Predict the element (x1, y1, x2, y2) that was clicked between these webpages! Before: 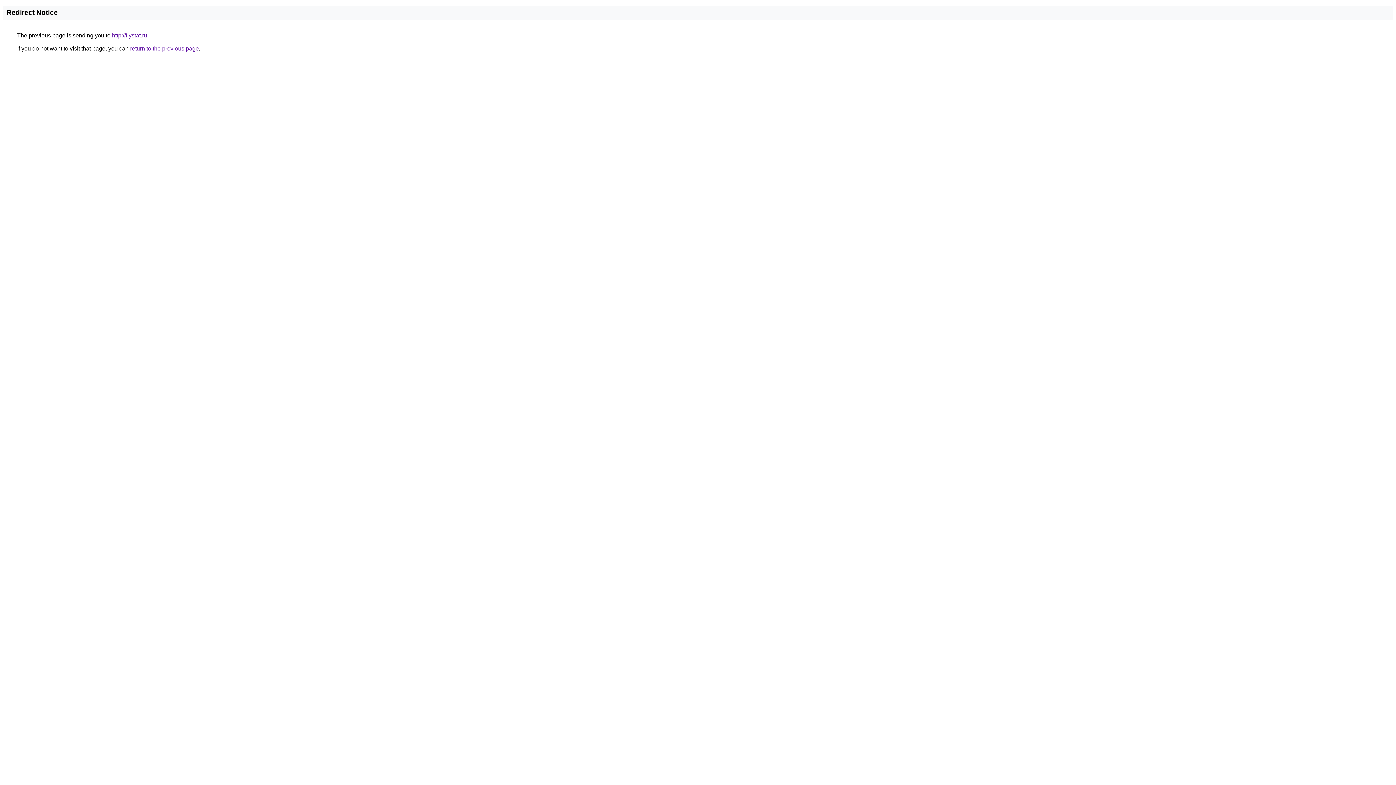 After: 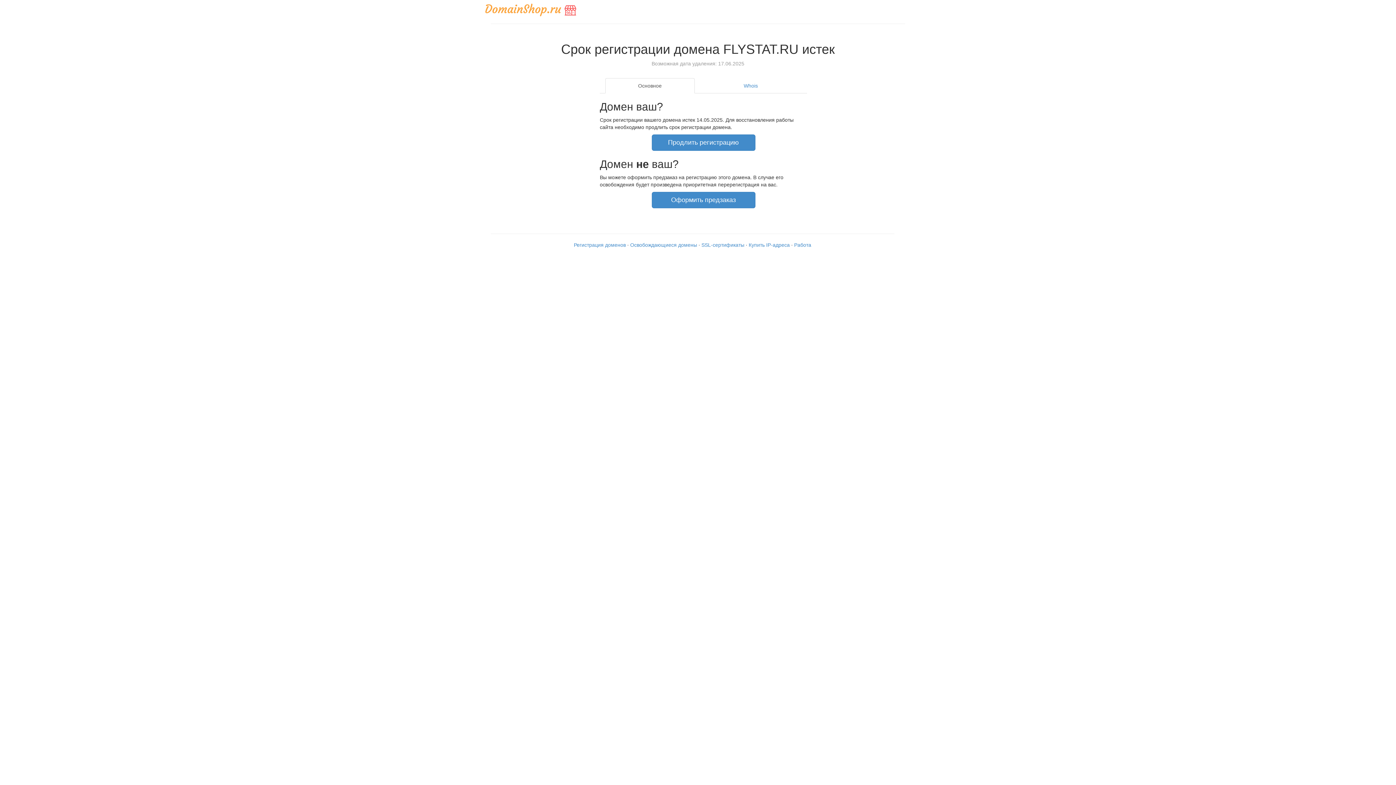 Action: bbox: (112, 32, 147, 38) label: http://flystat.ru